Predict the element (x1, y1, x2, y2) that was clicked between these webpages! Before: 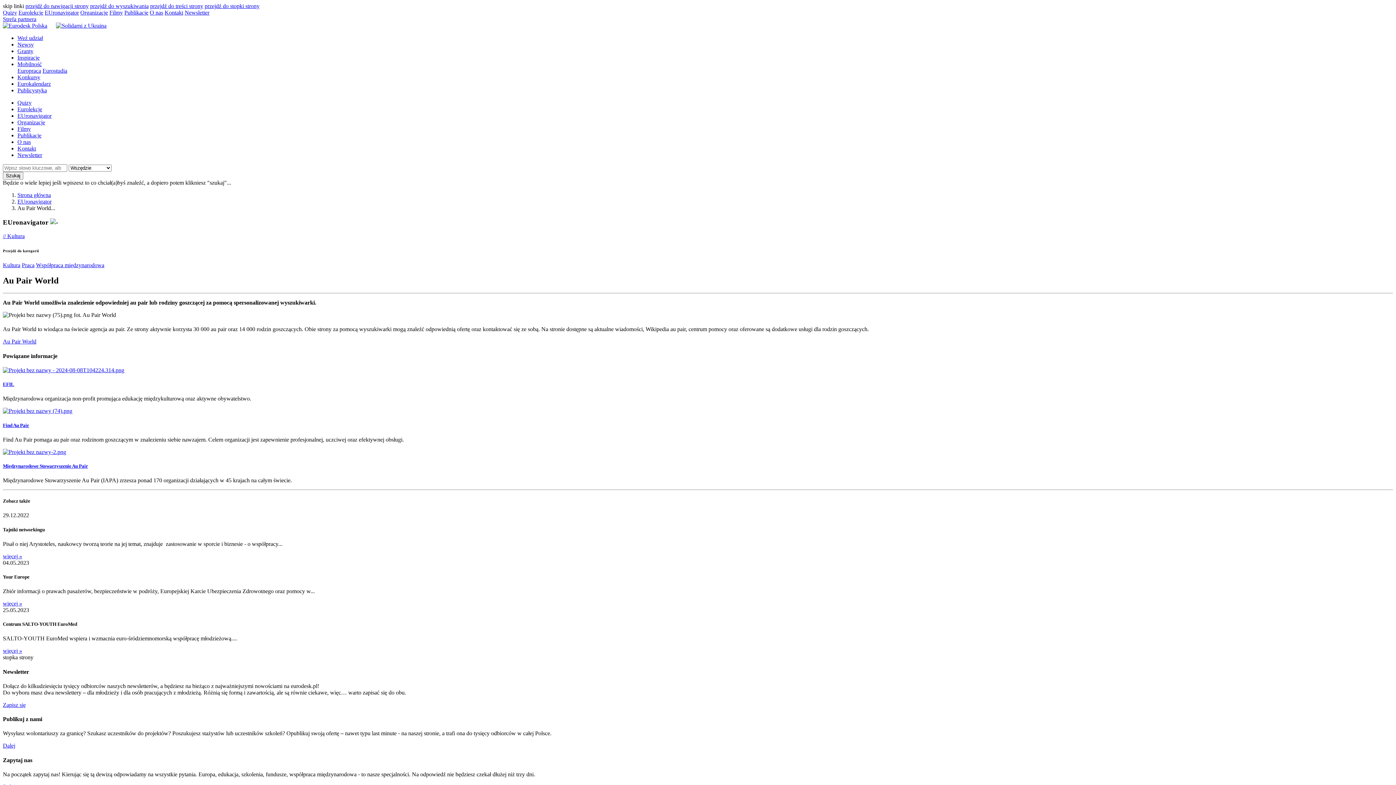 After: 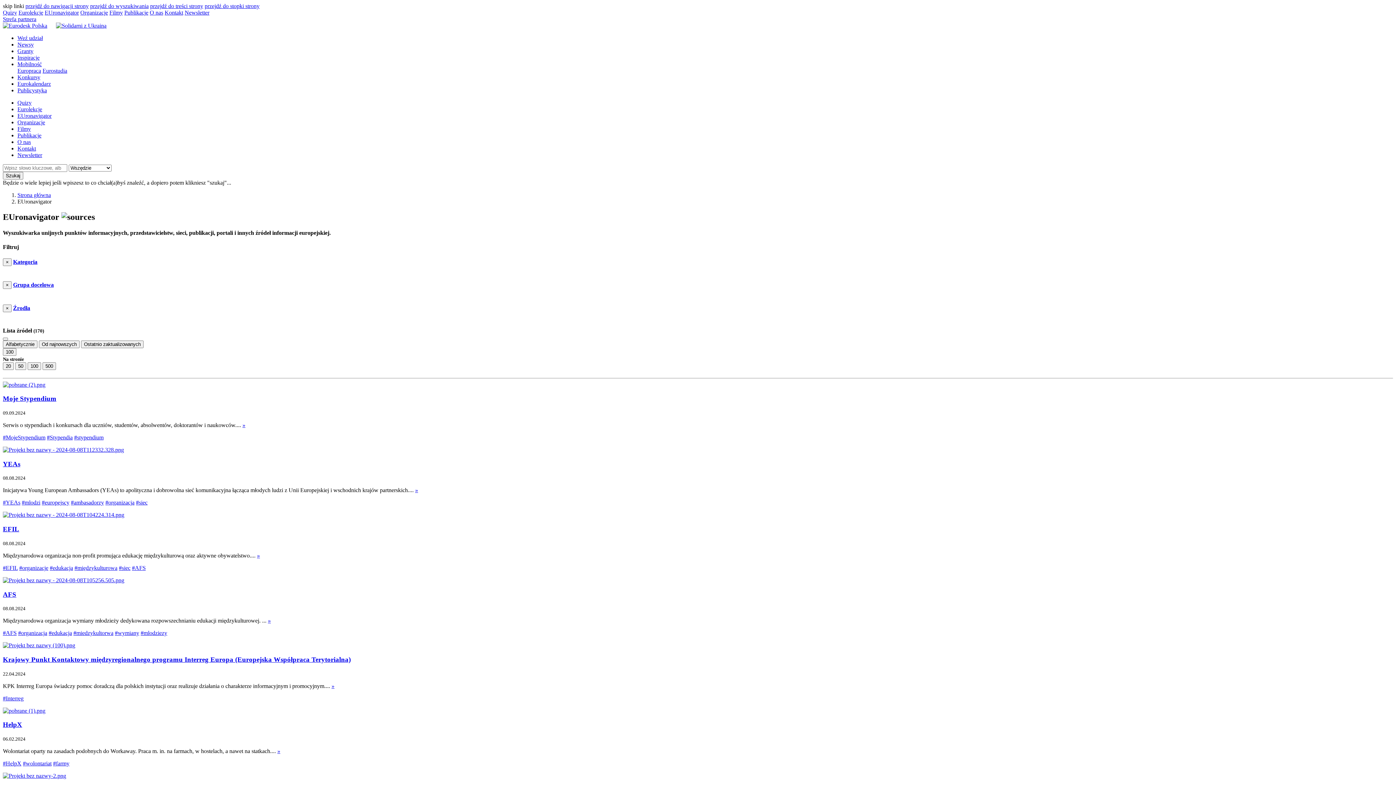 Action: bbox: (44, 9, 78, 15) label: EUronavigator